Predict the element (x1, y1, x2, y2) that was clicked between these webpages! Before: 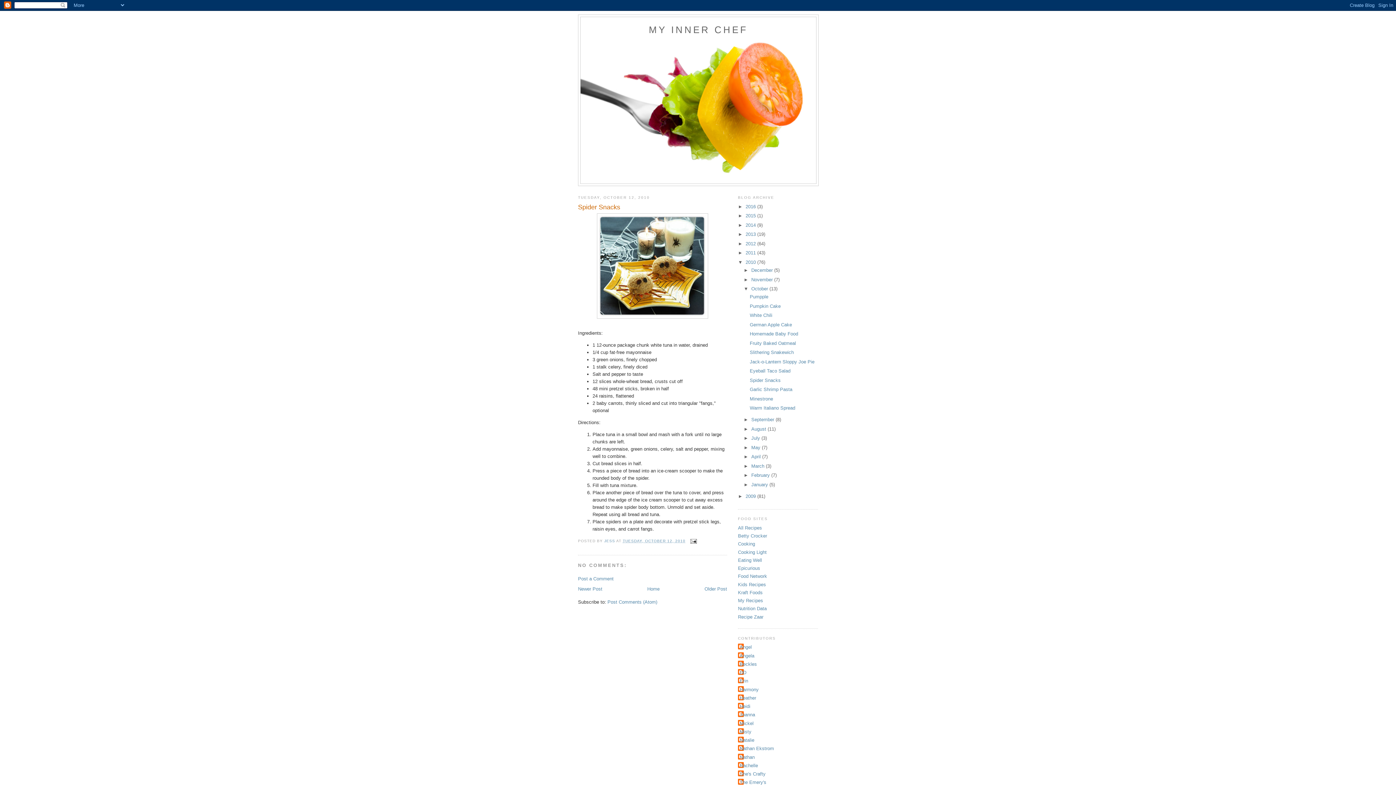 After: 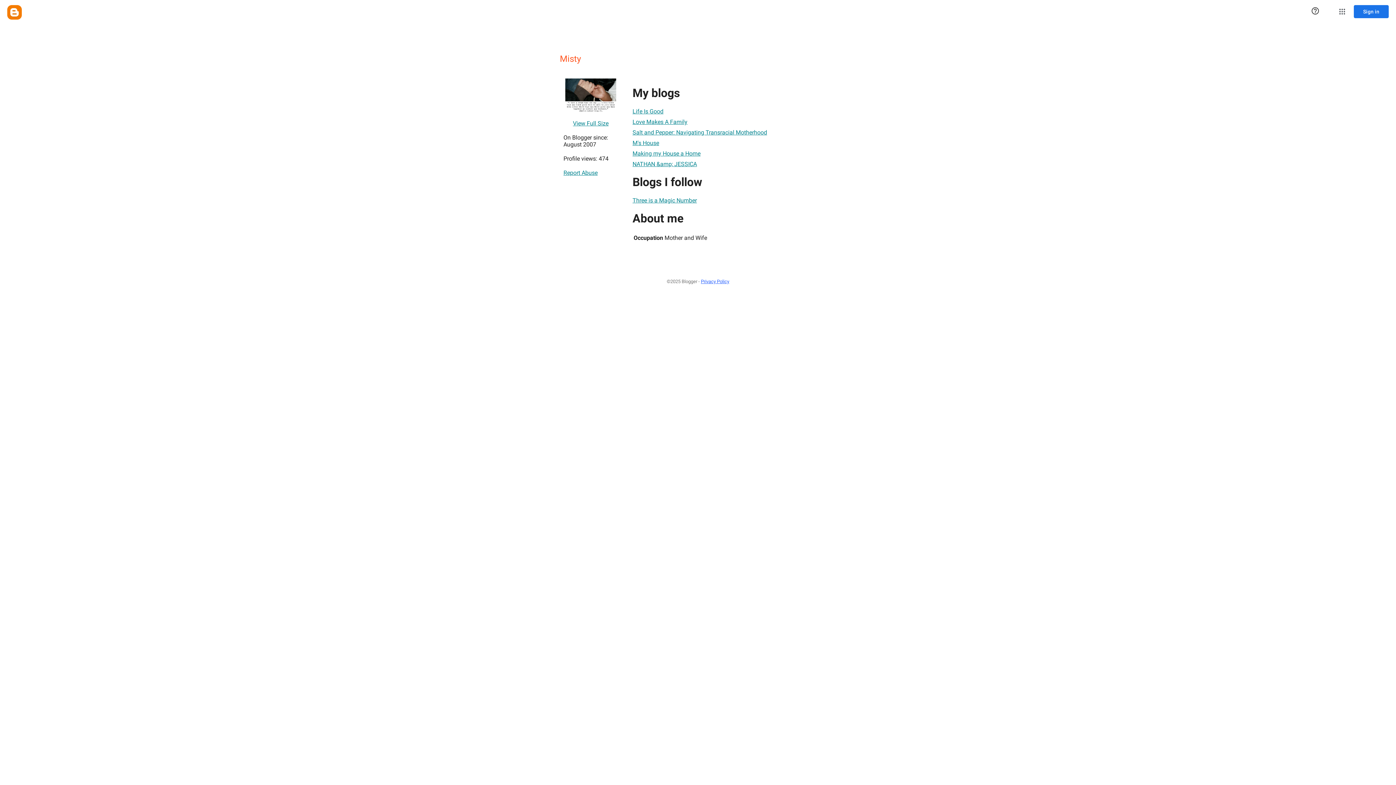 Action: label: Misty bbox: (738, 728, 751, 735)